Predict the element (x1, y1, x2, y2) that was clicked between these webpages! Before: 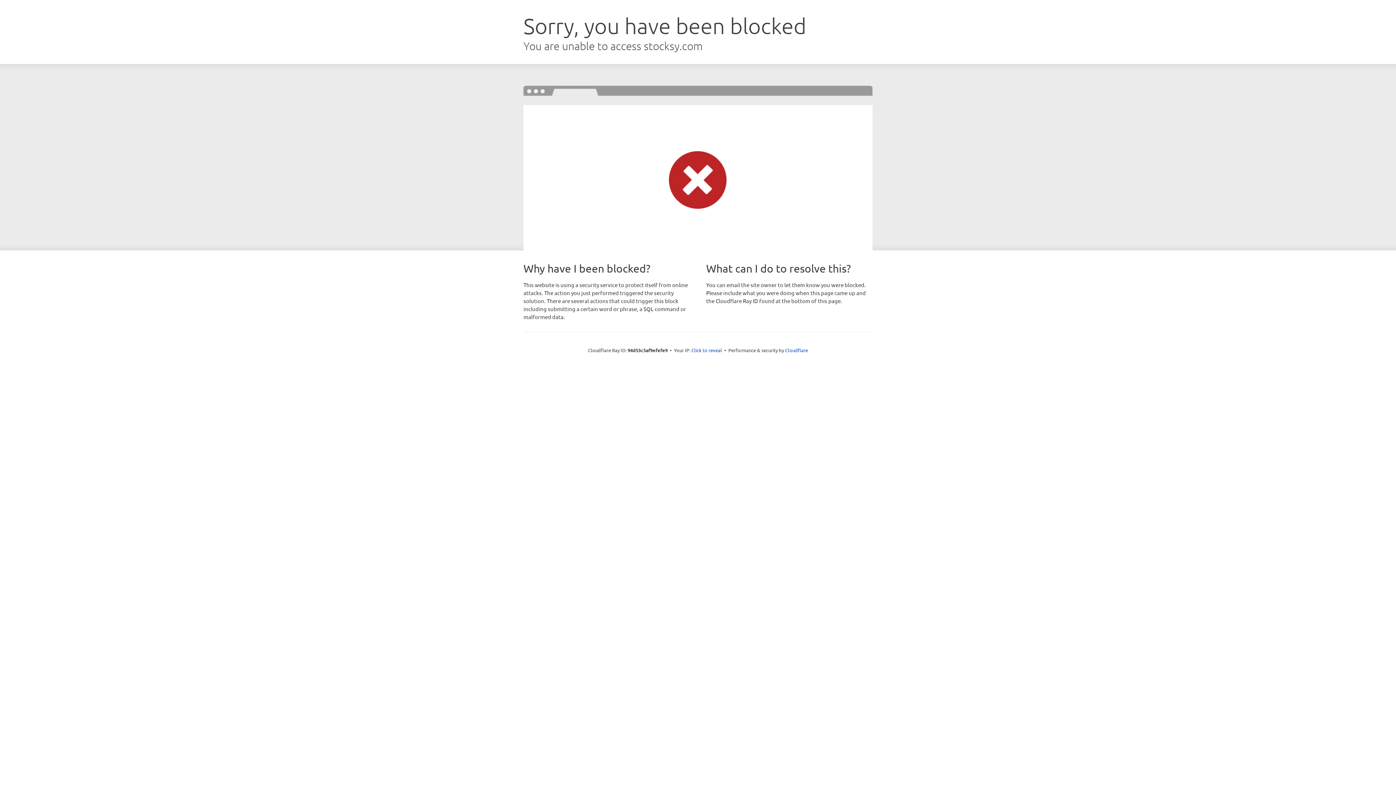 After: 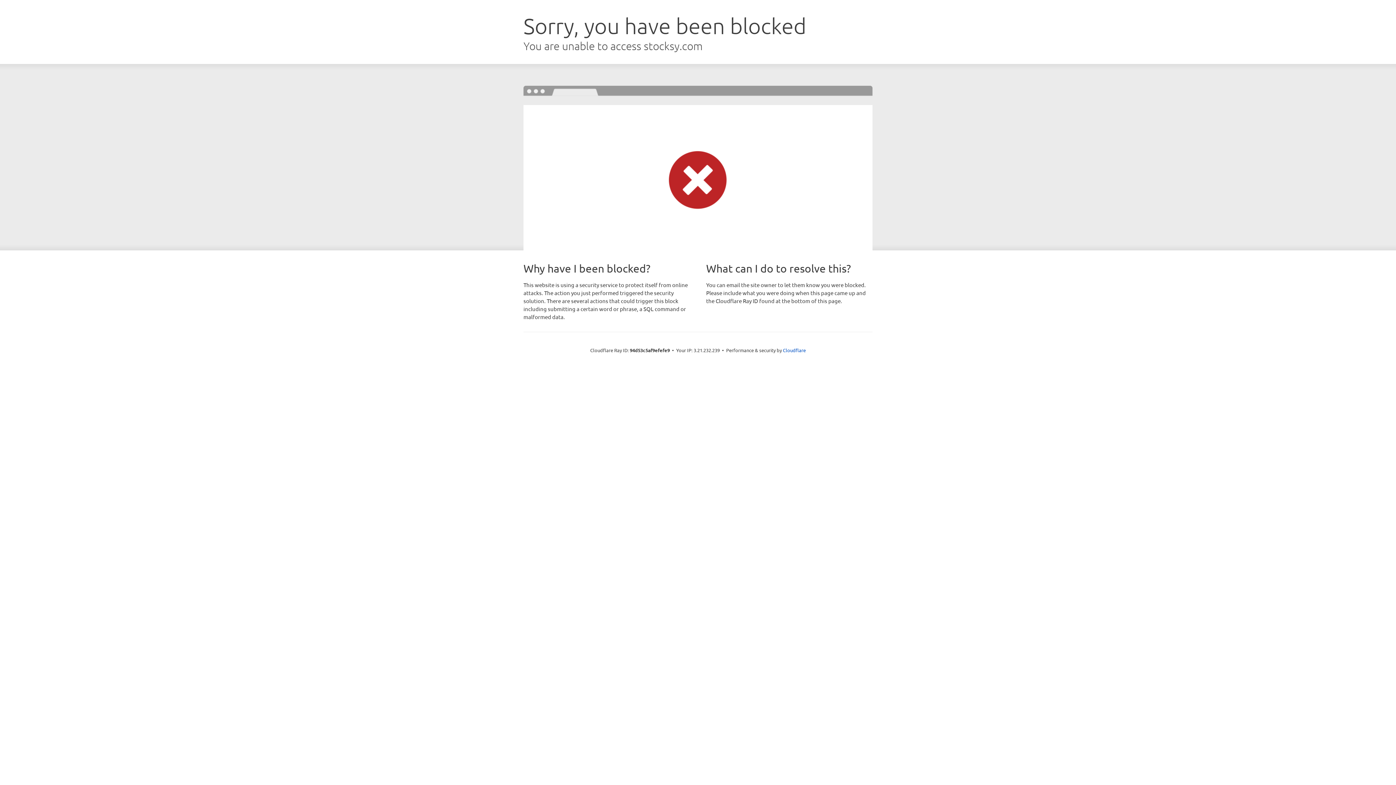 Action: bbox: (691, 346, 722, 353) label: Click to reveal